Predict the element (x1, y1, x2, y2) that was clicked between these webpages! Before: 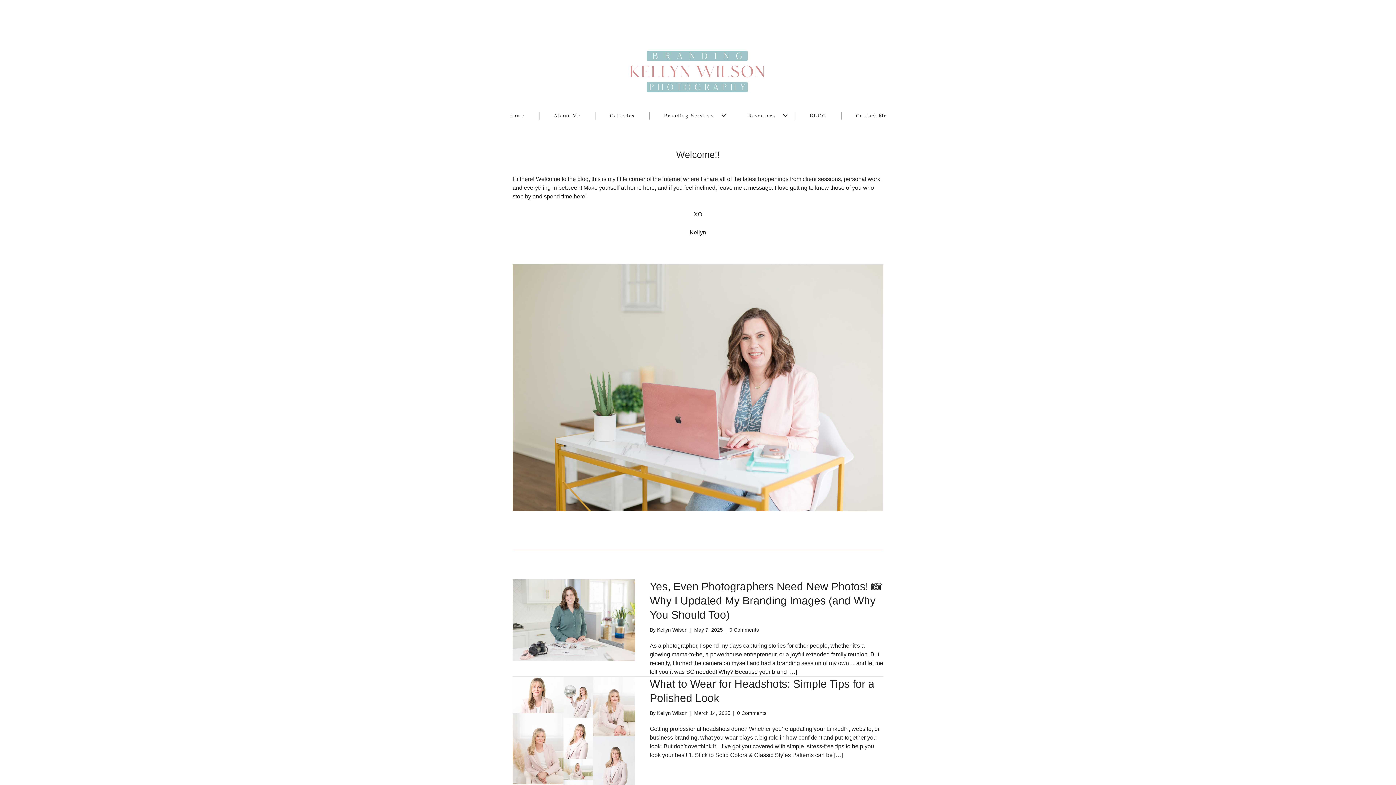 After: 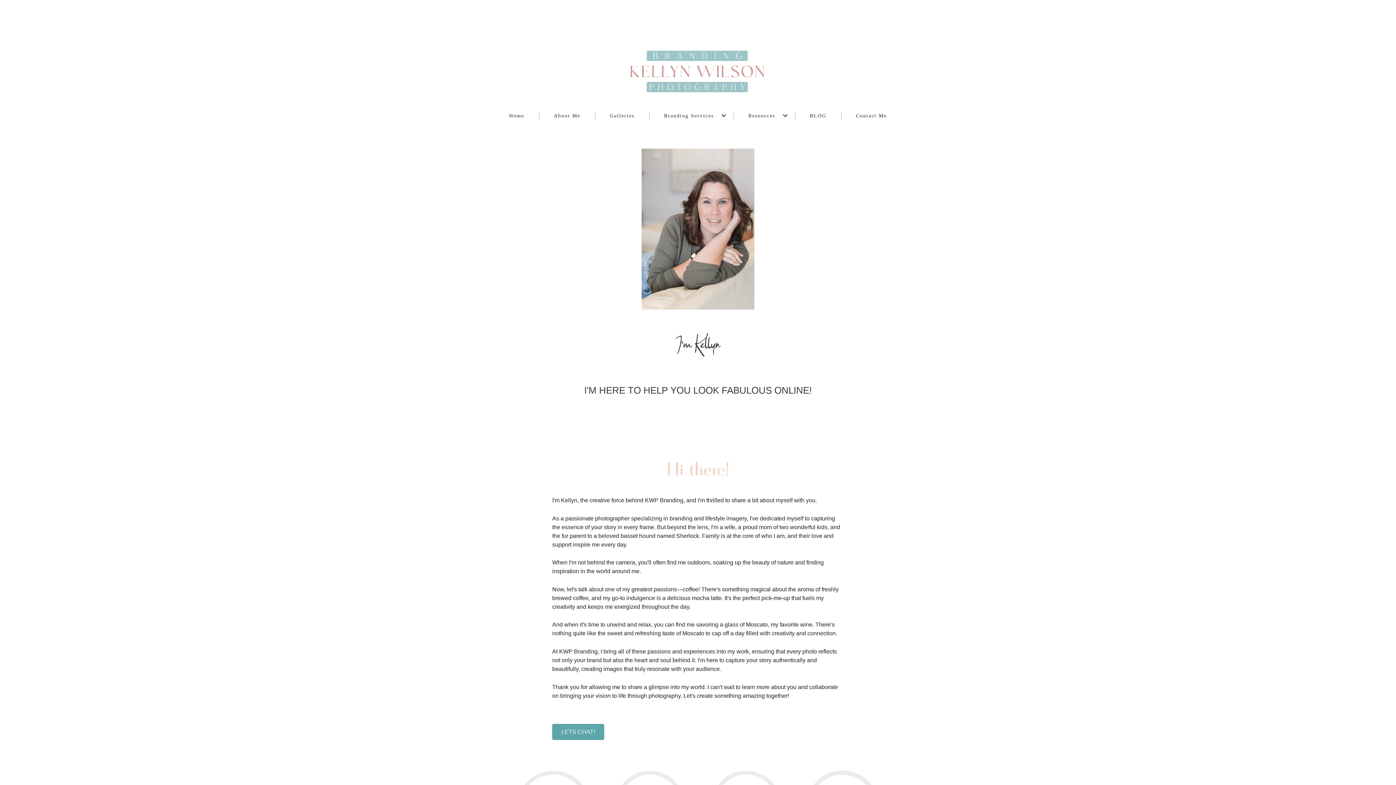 Action: bbox: (539, 111, 595, 119) label: About Me